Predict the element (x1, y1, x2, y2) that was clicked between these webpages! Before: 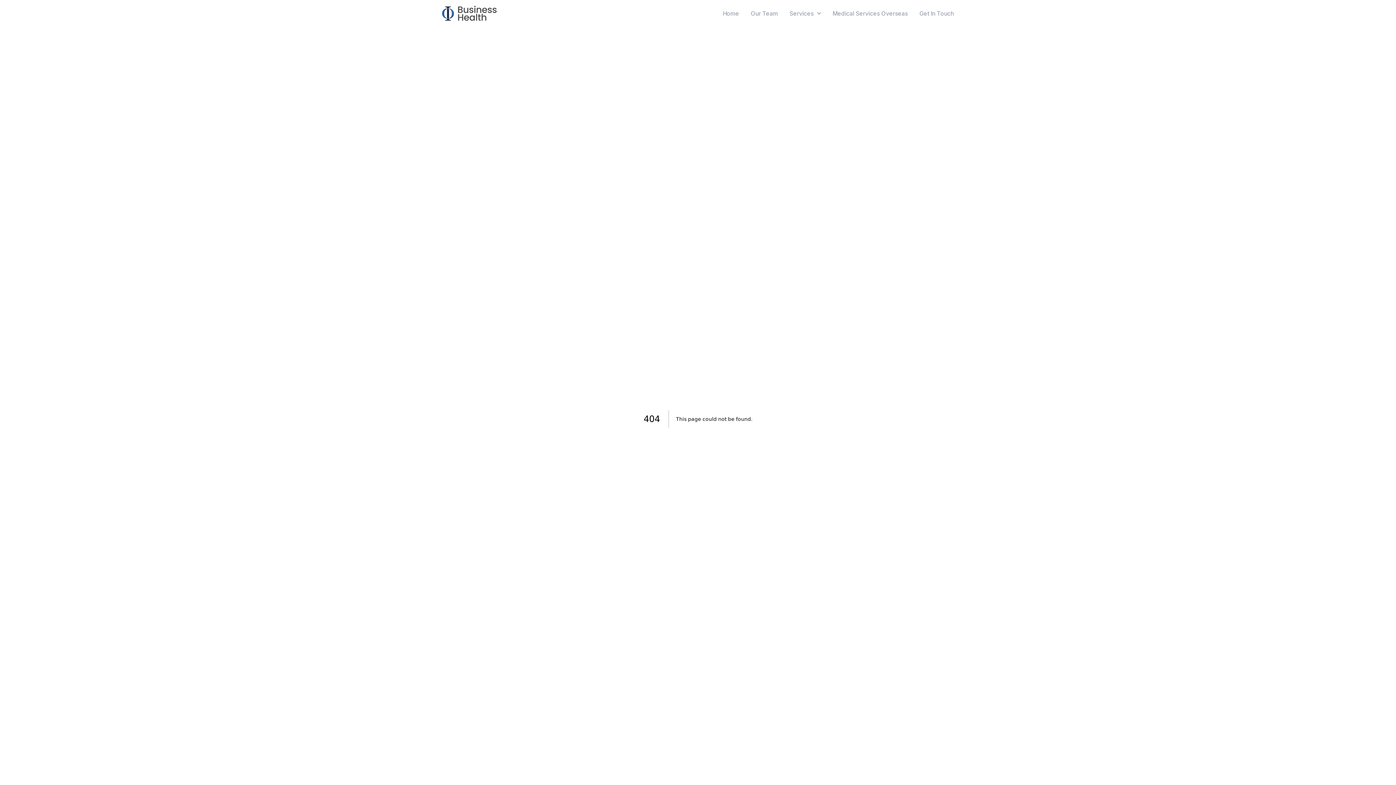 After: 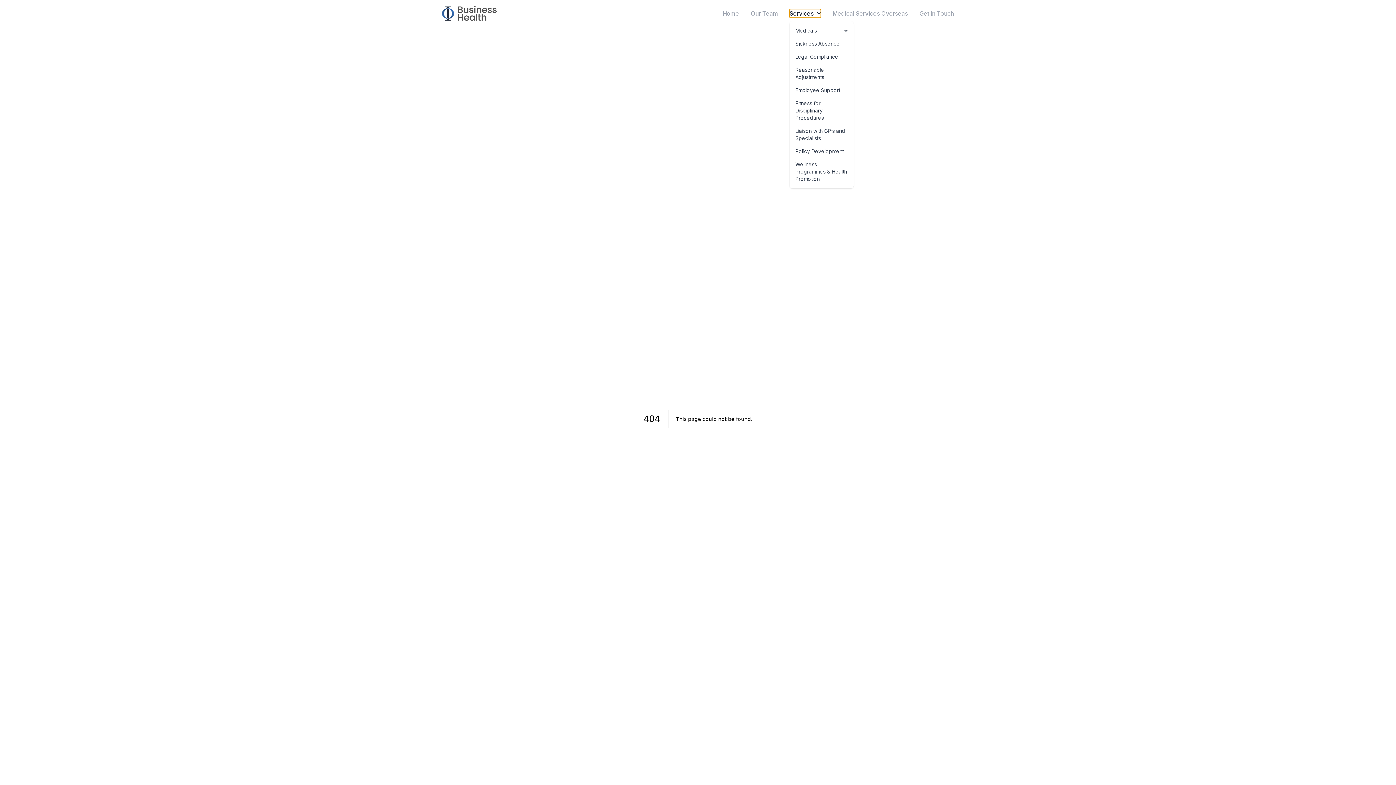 Action: label: Services bbox: (789, 8, 821, 17)